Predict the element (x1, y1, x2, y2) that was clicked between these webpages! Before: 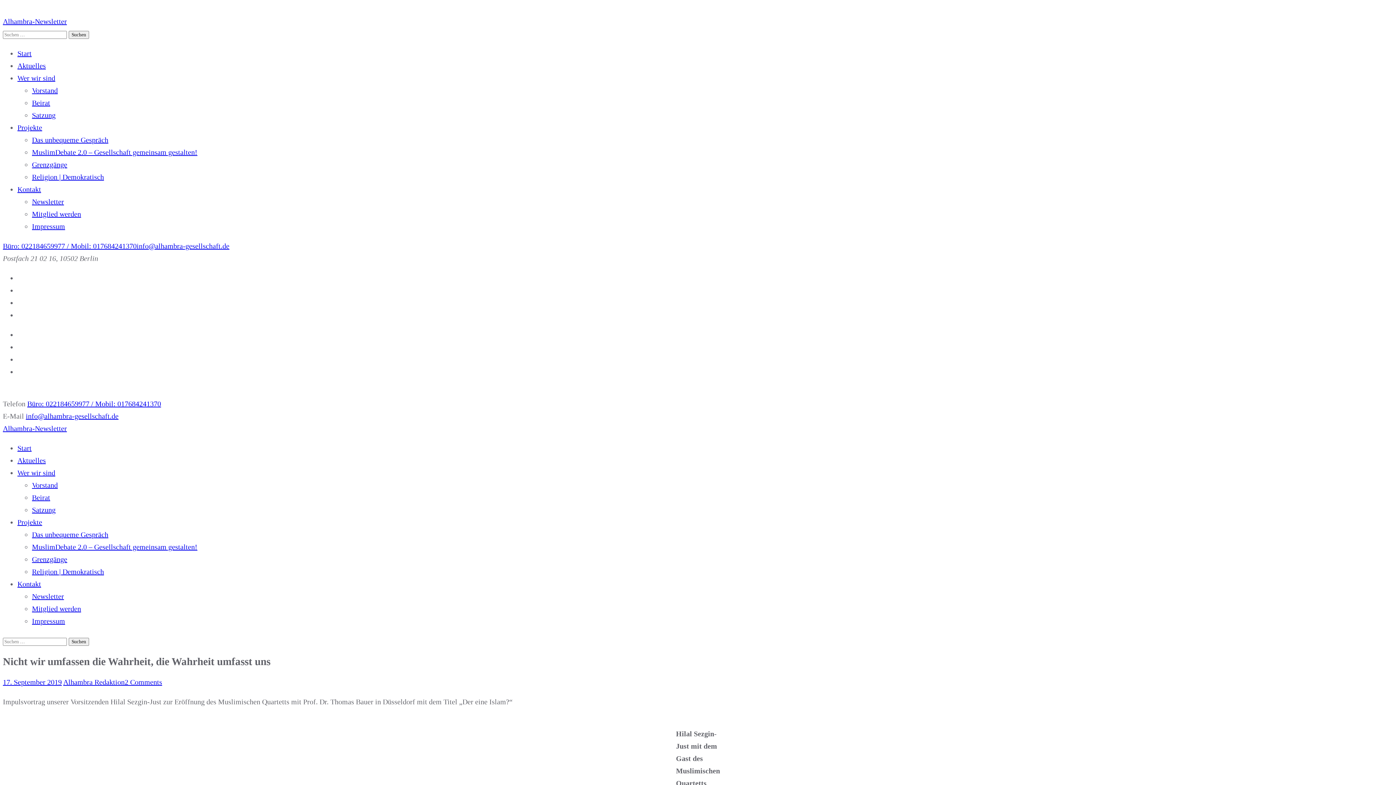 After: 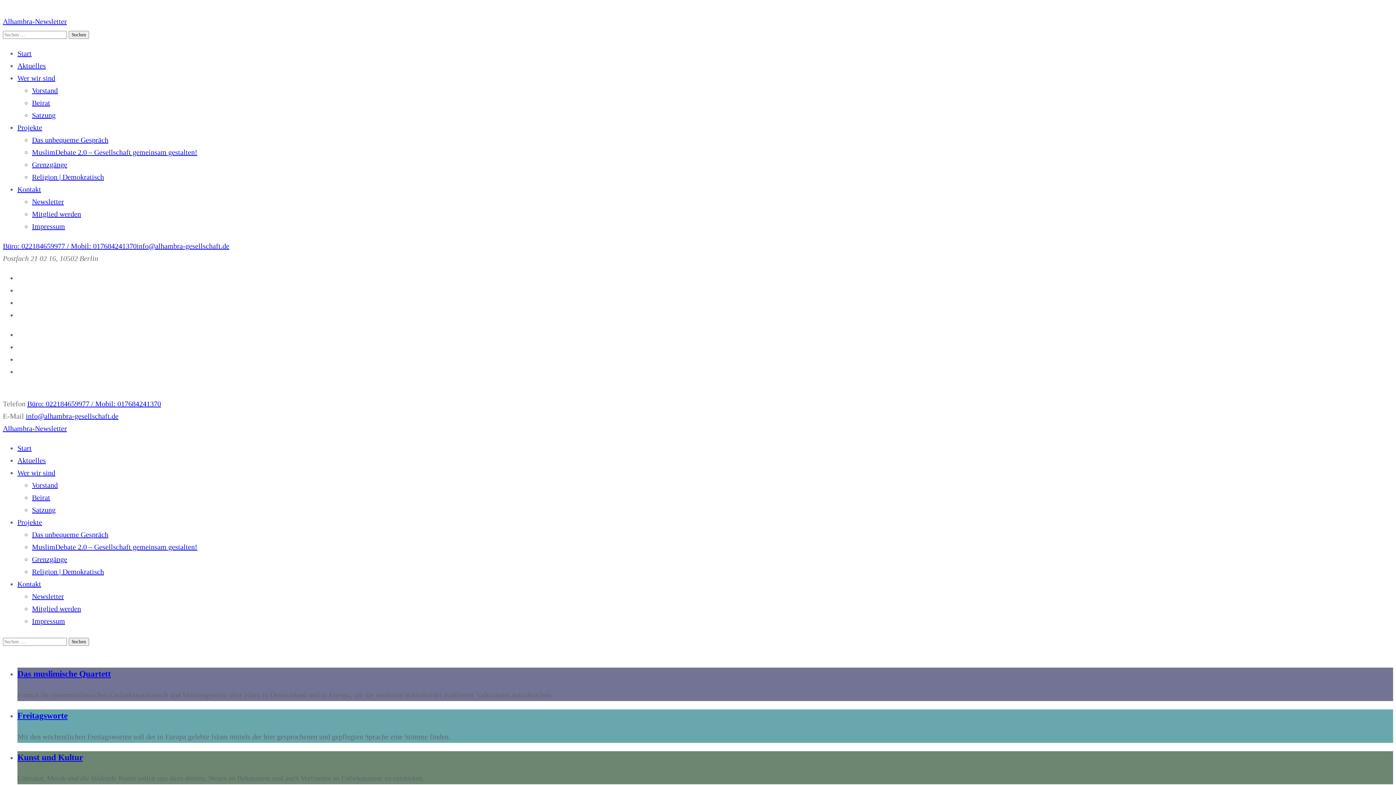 Action: bbox: (63, 678, 124, 686) label: Alhambra Redaktion